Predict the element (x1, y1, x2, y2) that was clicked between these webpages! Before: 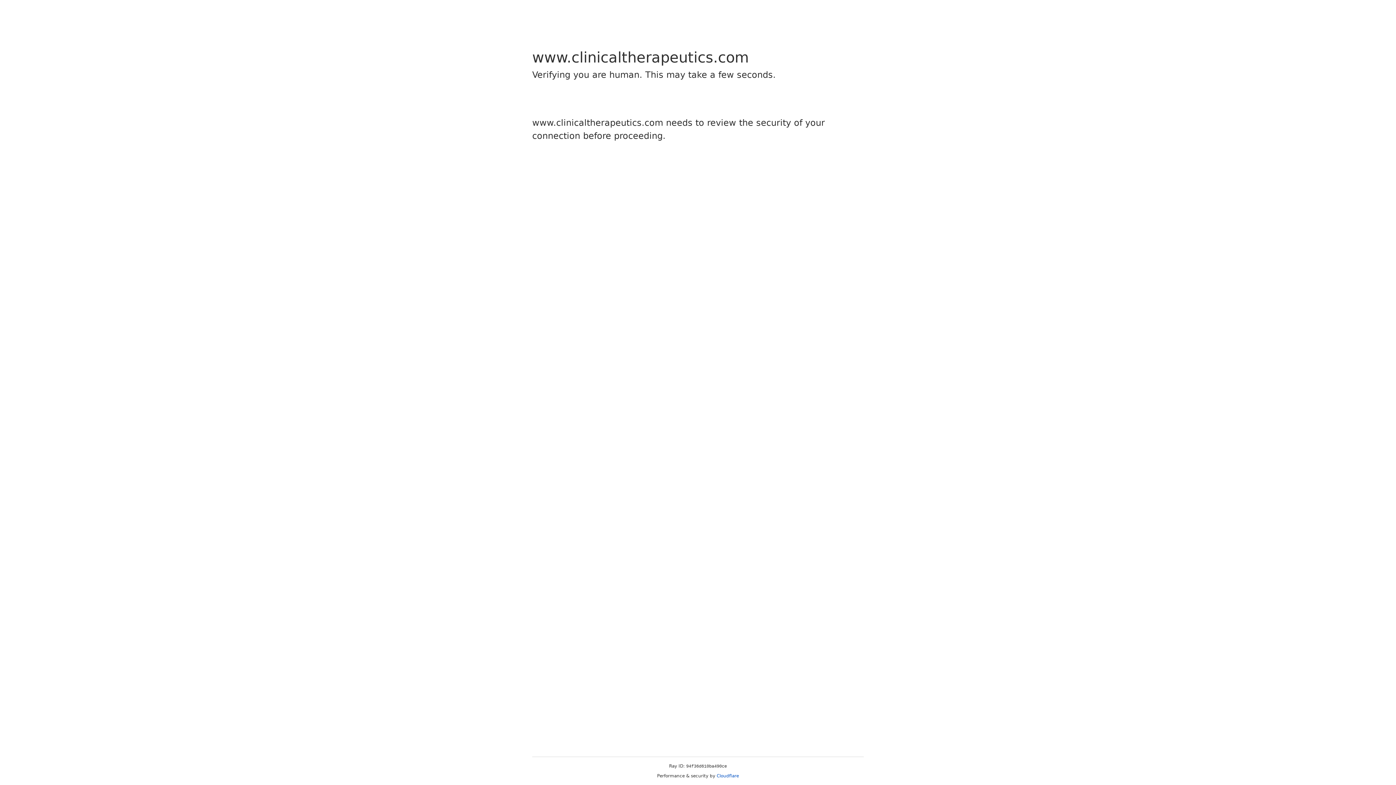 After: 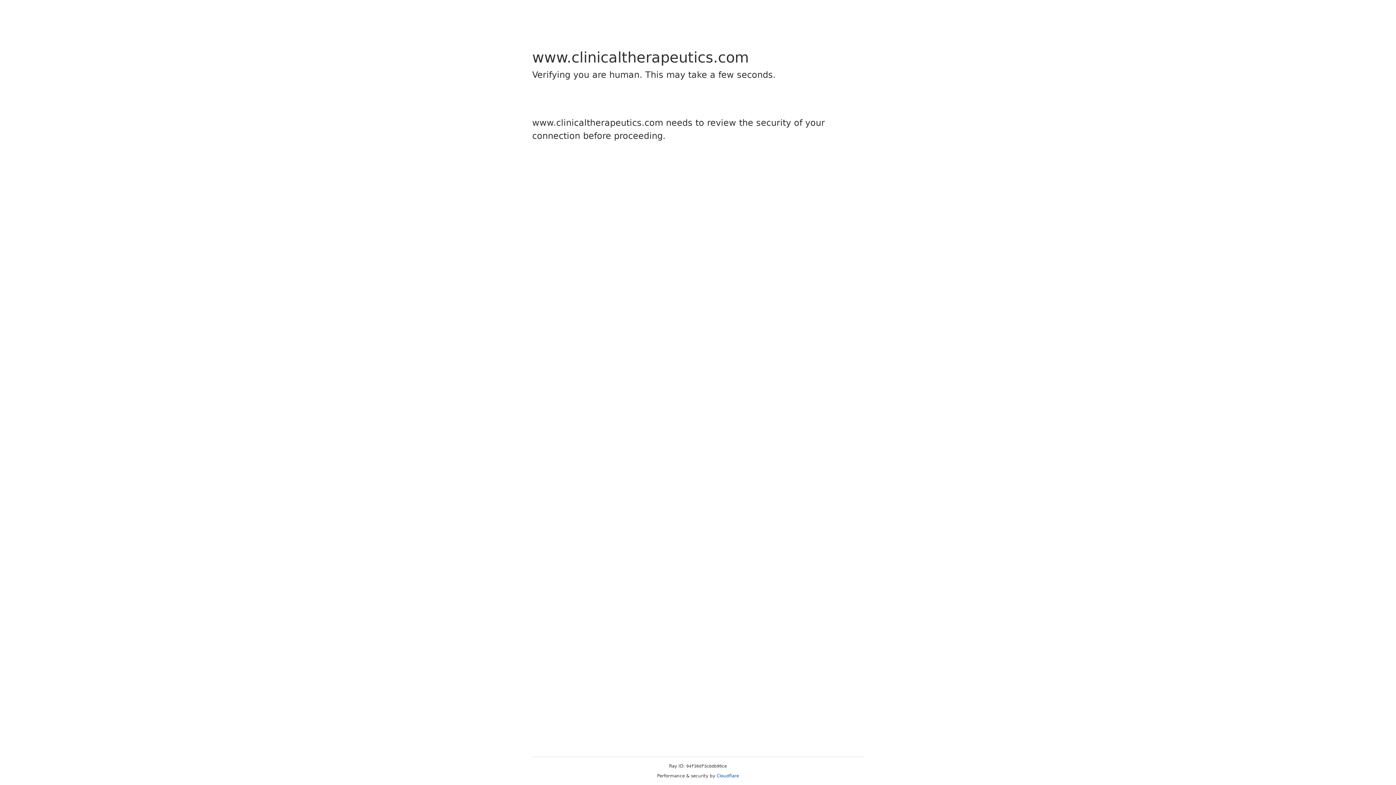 Action: bbox: (716, 773, 739, 778) label: Cloudflare